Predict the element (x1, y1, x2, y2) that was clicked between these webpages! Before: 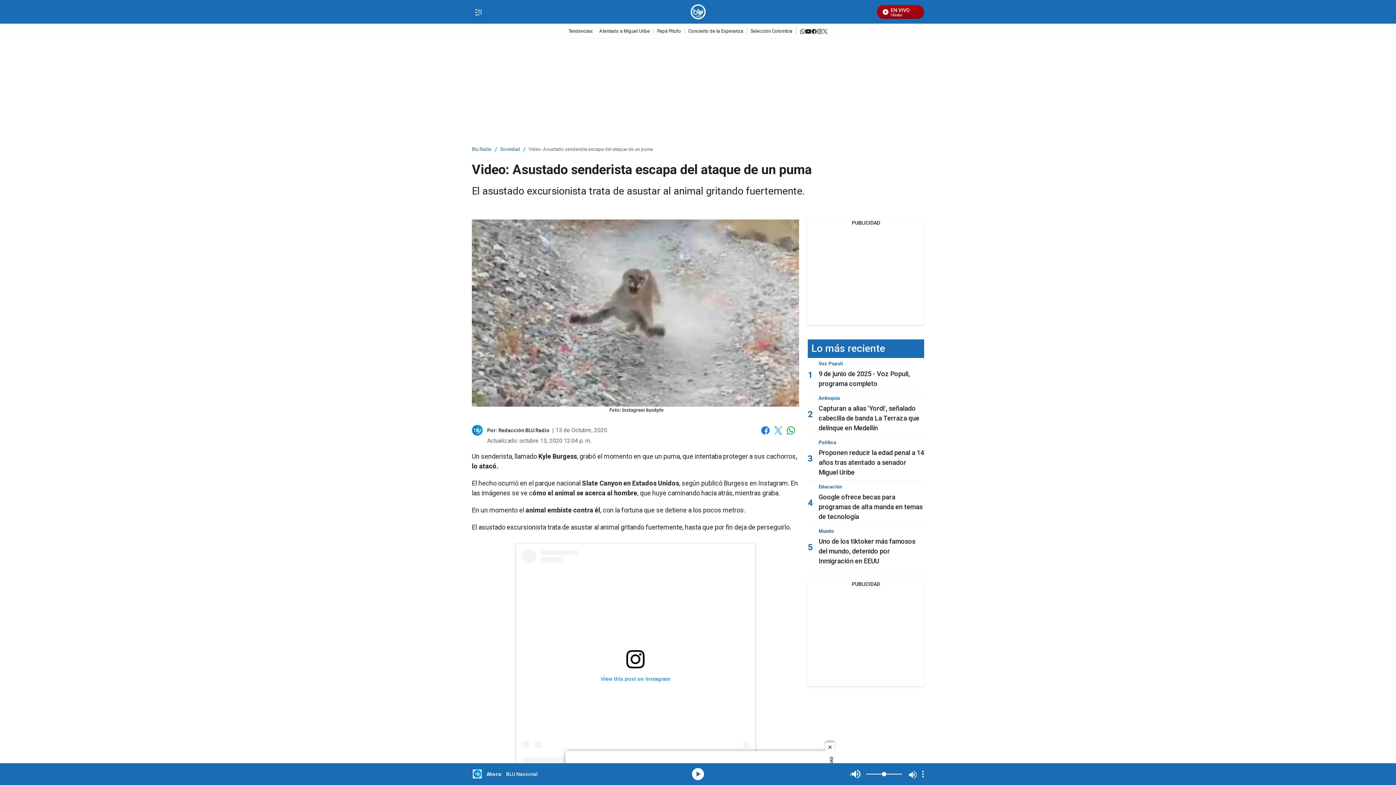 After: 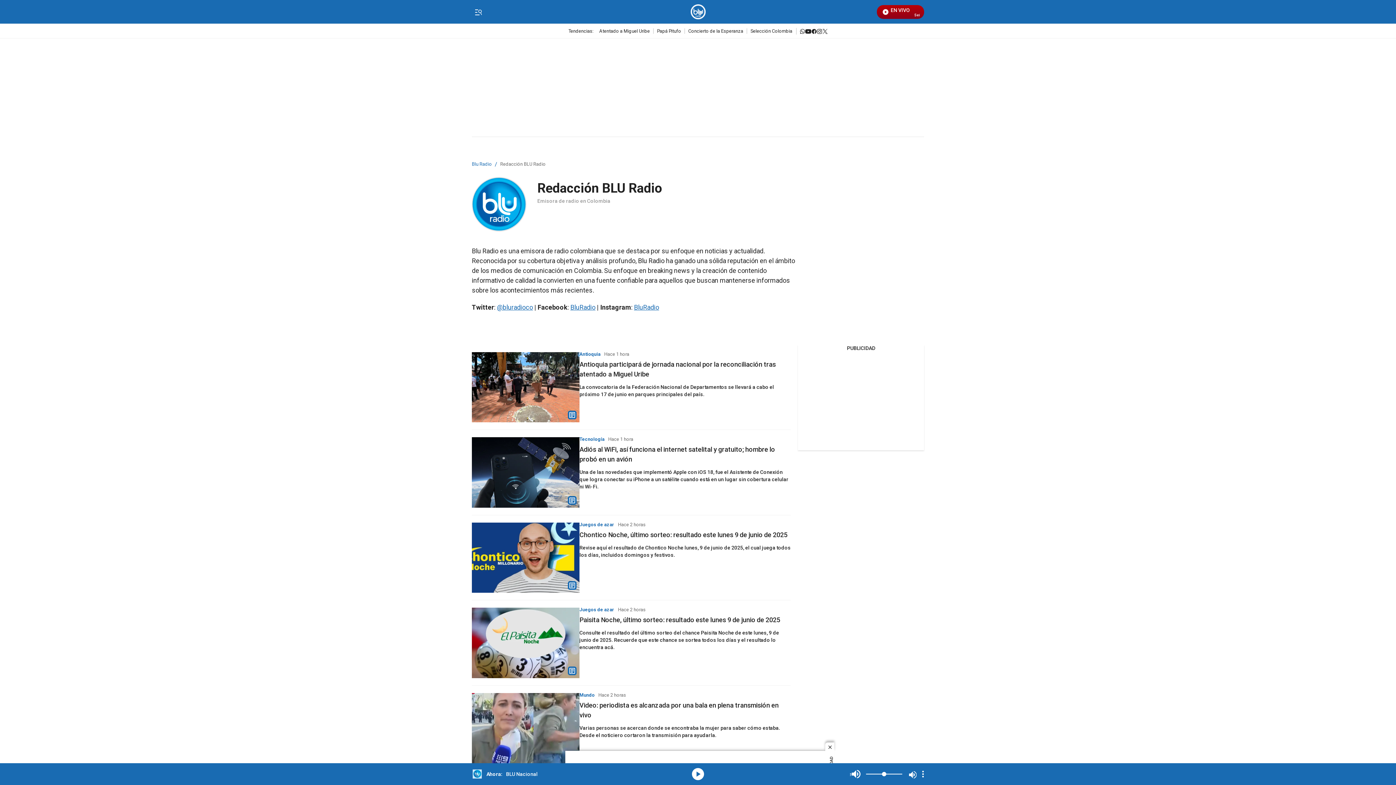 Action: label: Redacción BLU Radio bbox: (498, 427, 549, 433)